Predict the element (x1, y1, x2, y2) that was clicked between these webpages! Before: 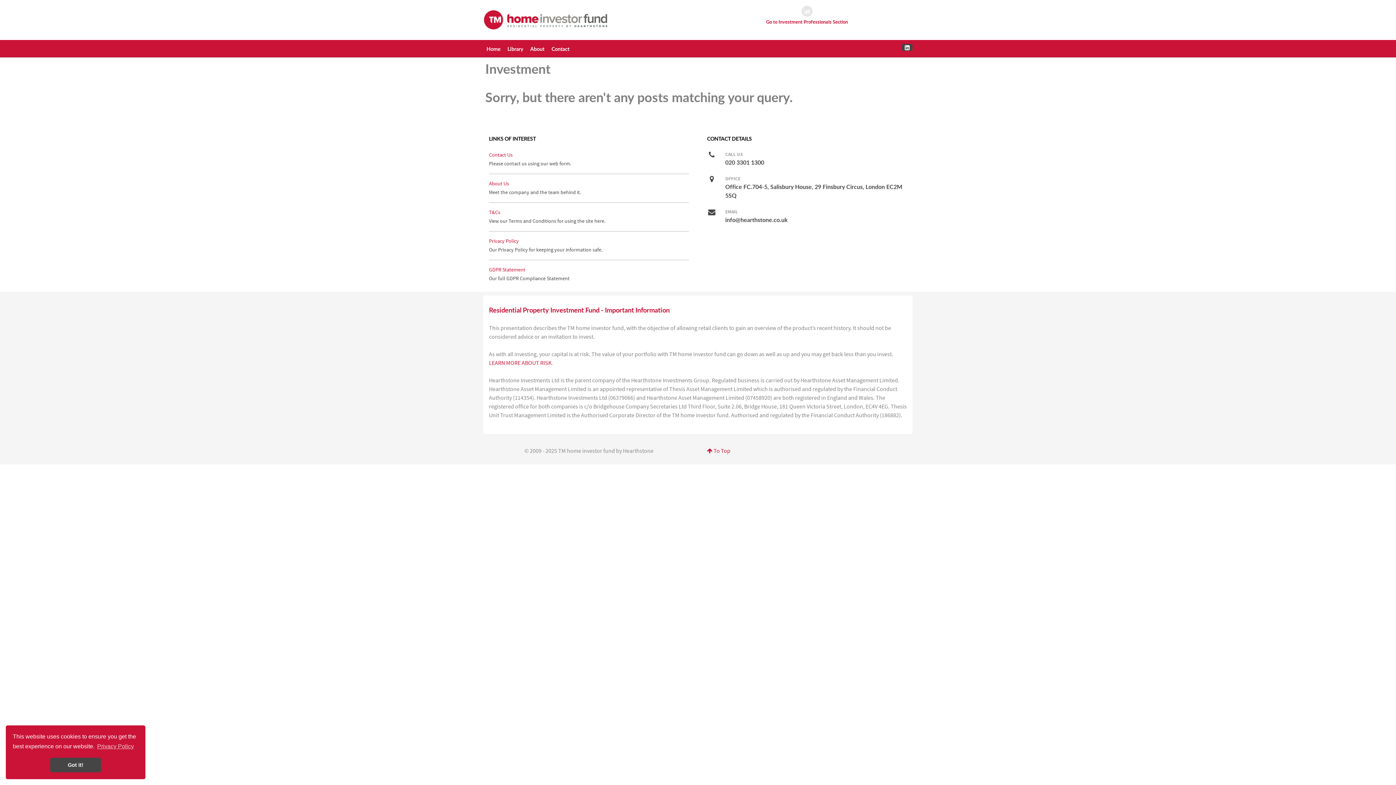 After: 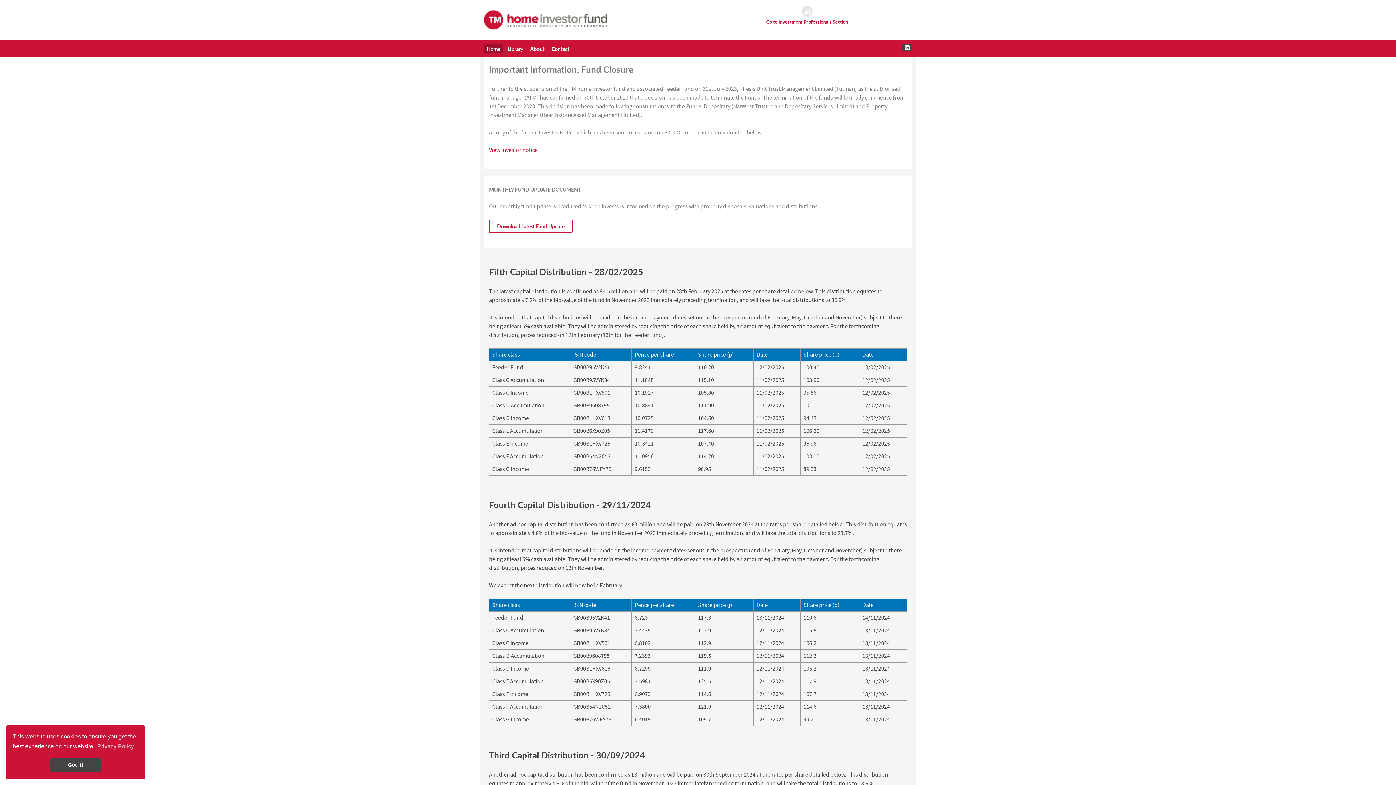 Action: bbox: (483, 44, 503, 53) label: Home